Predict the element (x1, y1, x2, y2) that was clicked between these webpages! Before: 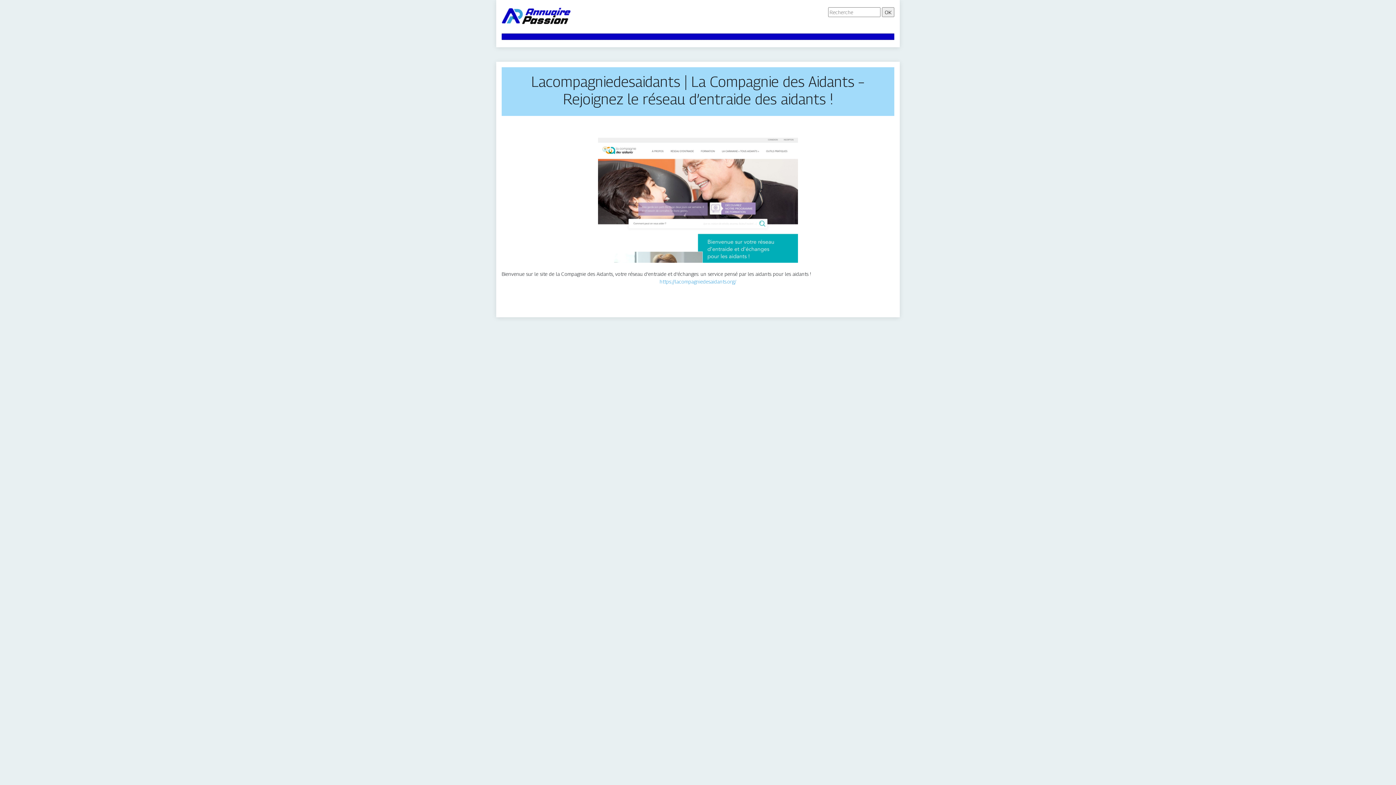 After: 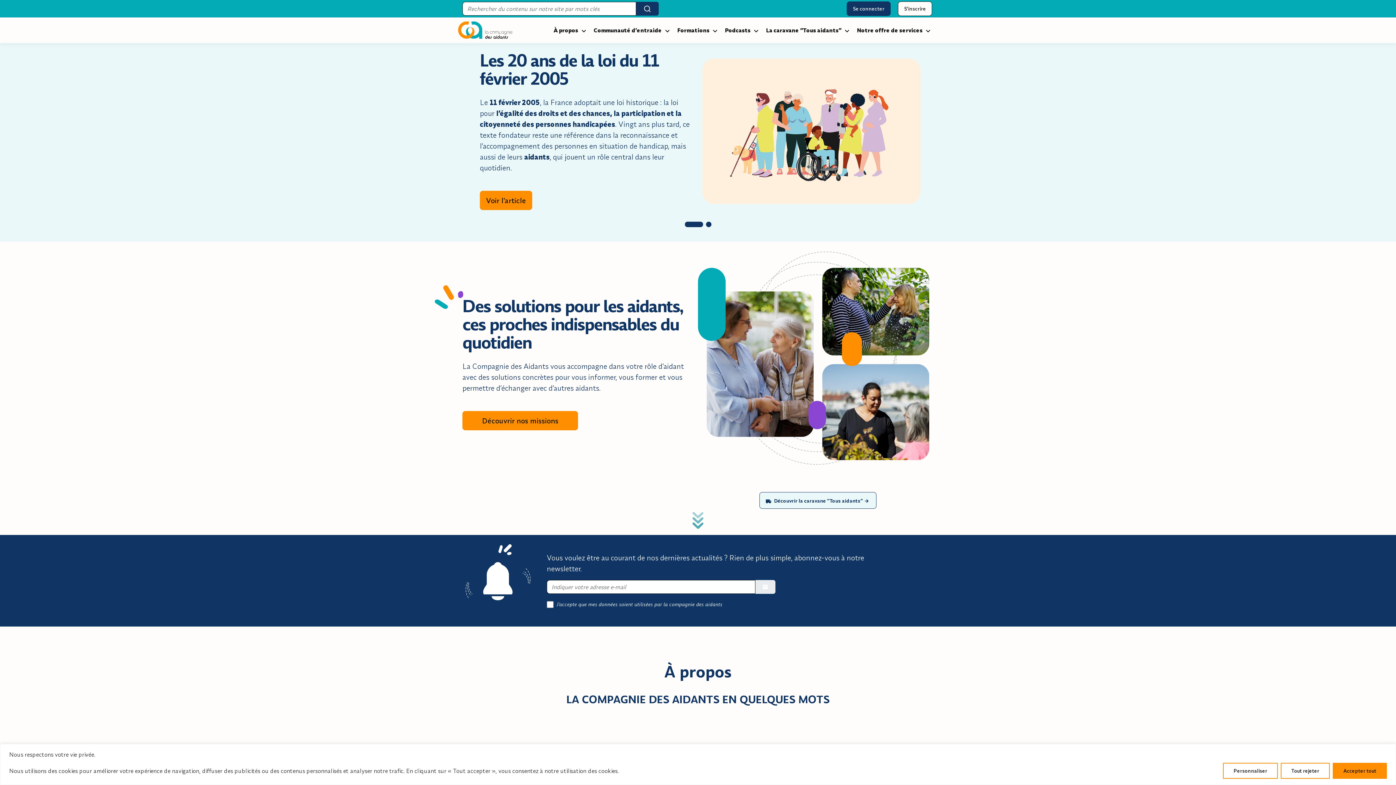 Action: label: https://lacompagniedesaidants.org/ bbox: (659, 278, 736, 284)